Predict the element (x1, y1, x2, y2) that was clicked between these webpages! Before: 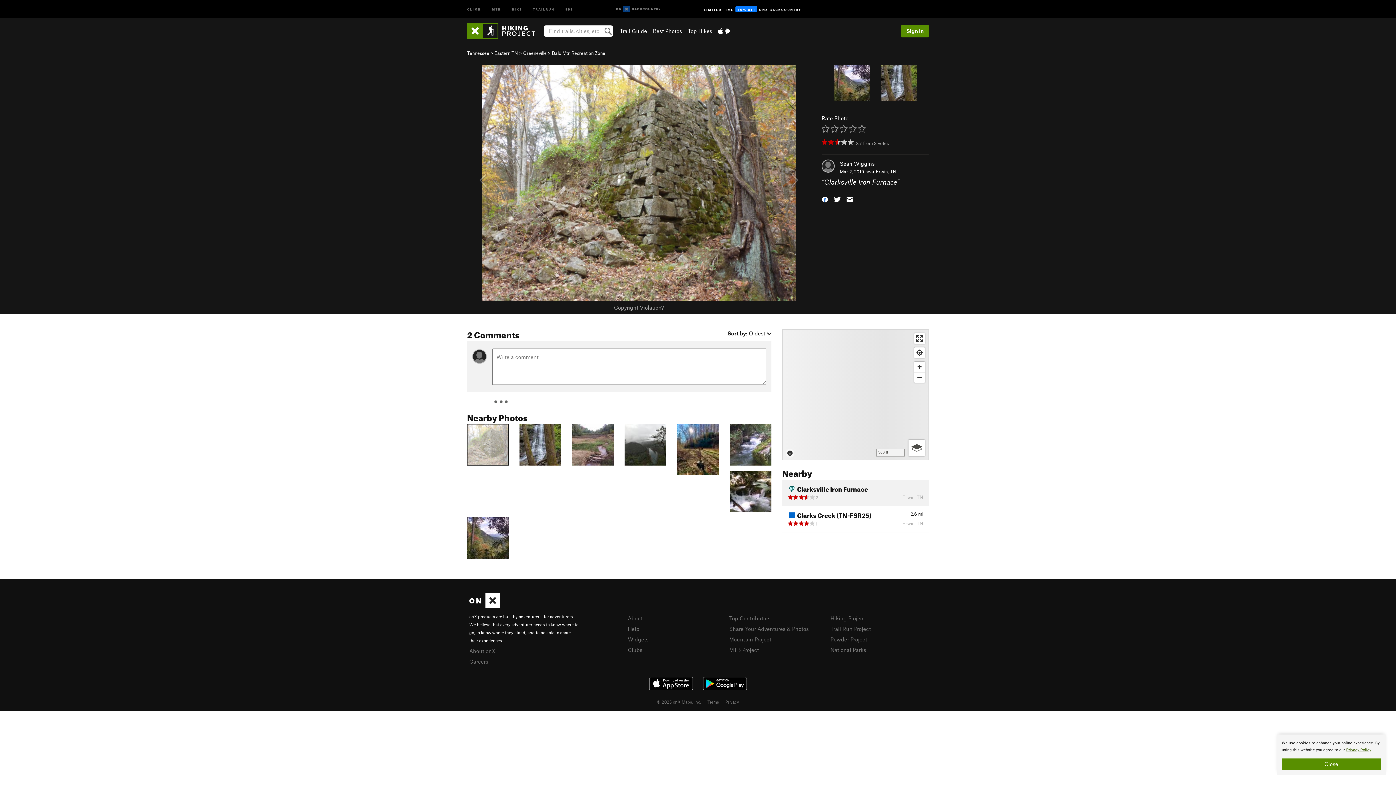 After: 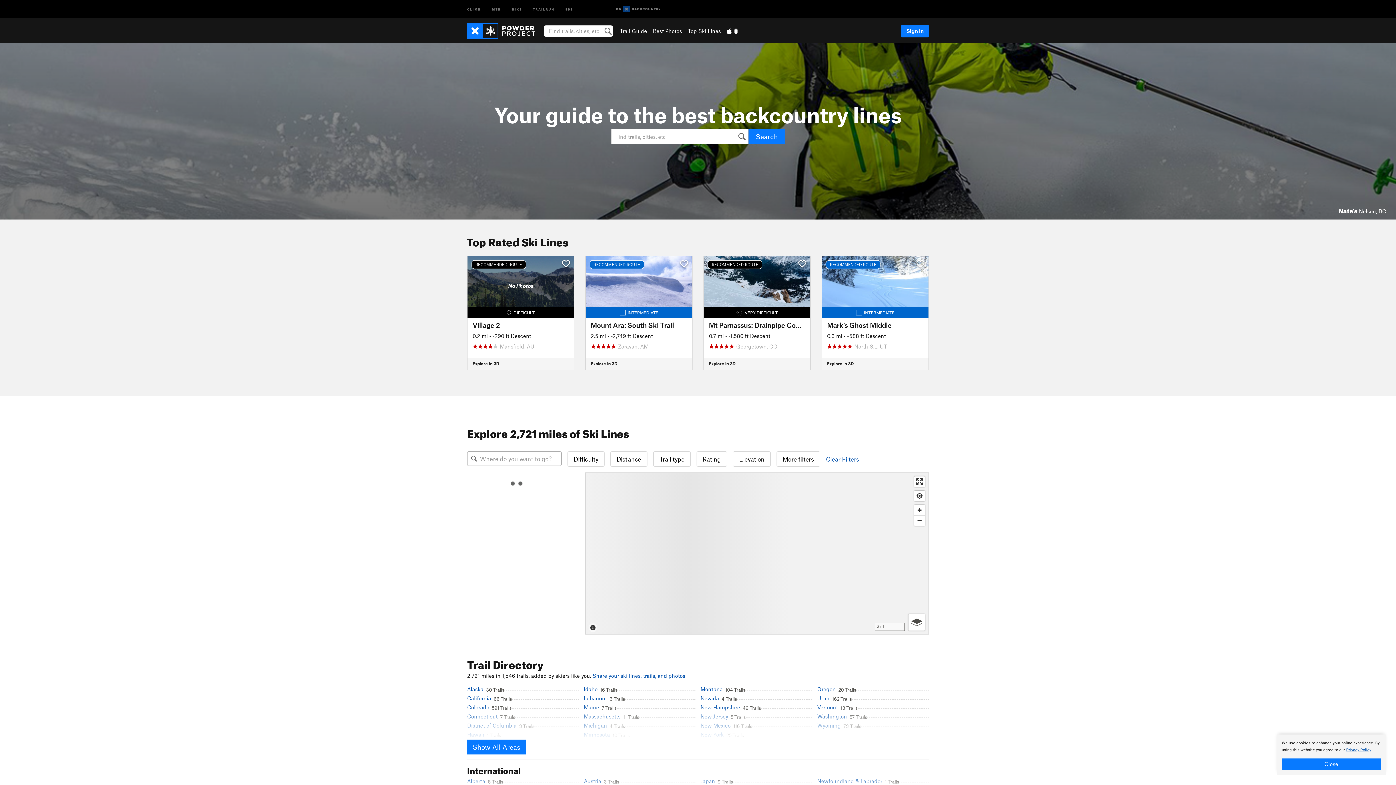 Action: label: Powder Project bbox: (830, 636, 867, 643)